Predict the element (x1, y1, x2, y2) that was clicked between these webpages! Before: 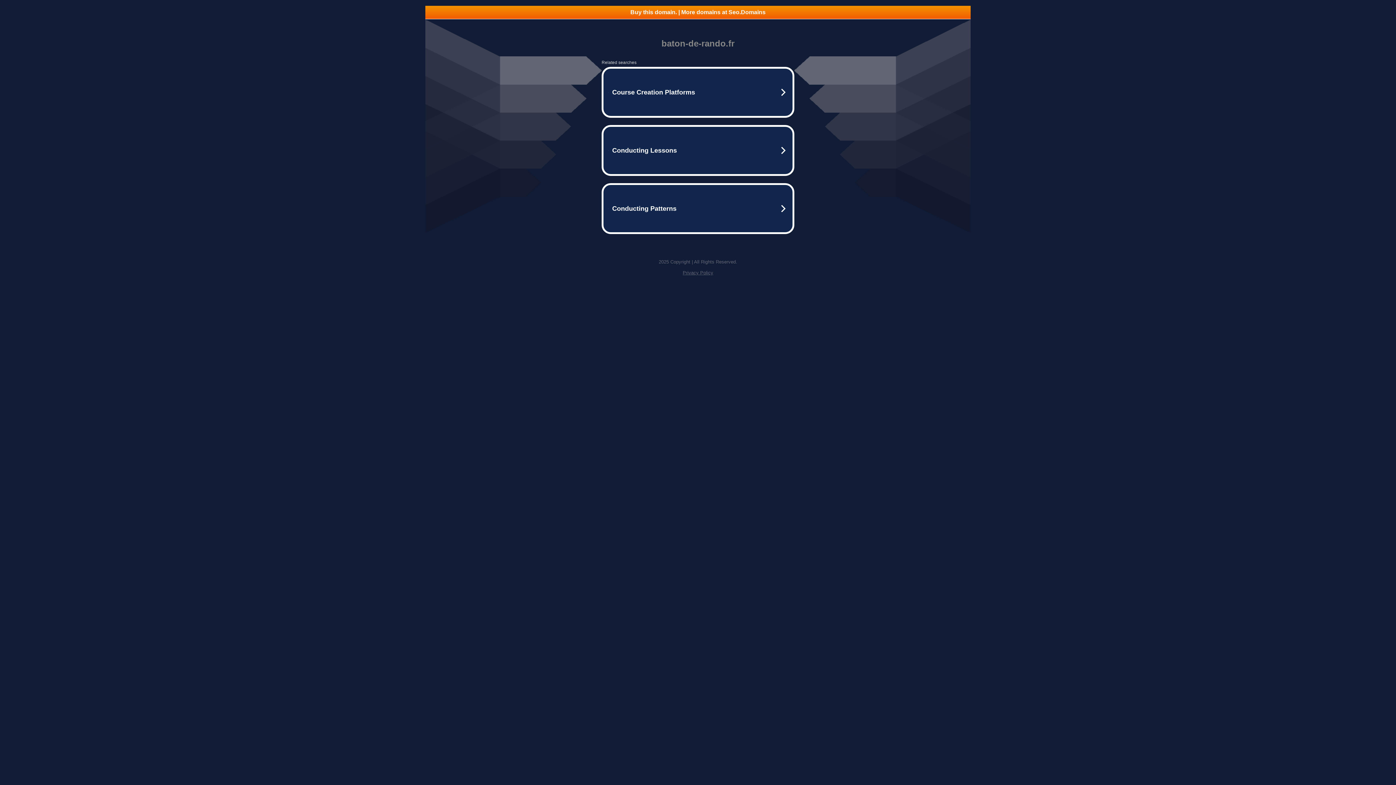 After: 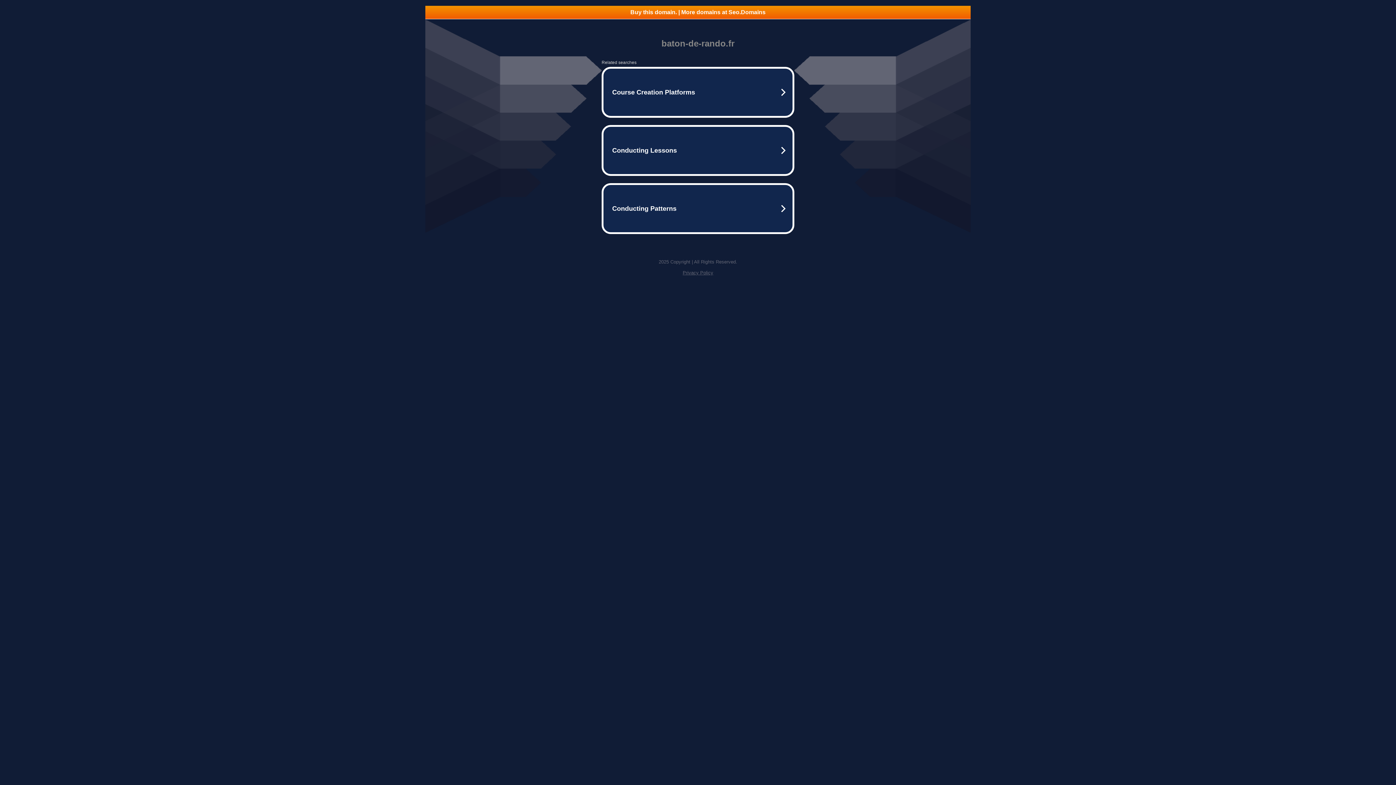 Action: label: Buy this domain. | More domains at Seo.Domains bbox: (425, 5, 970, 18)